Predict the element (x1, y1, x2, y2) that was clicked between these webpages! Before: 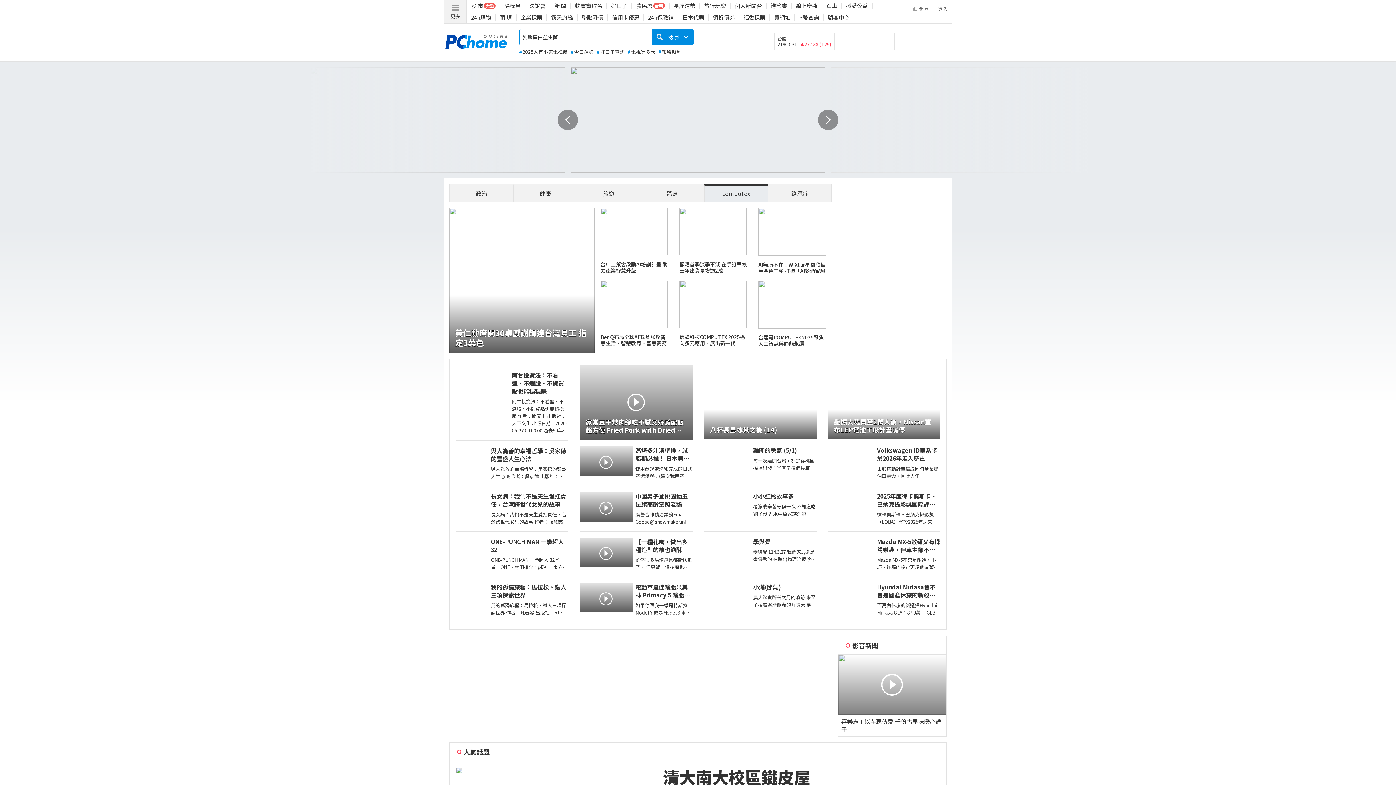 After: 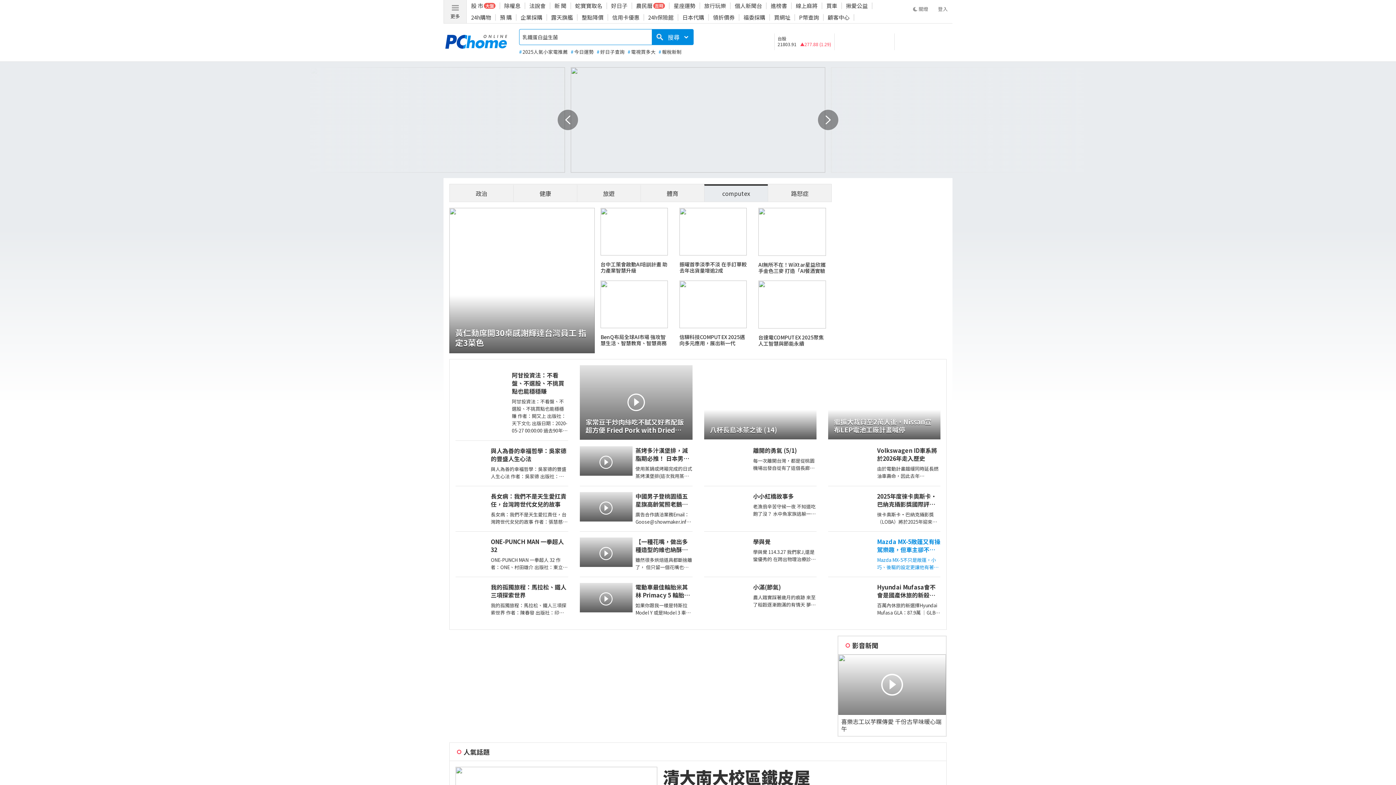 Action: bbox: (828, 531, 940, 577) label: Mazda MX-5敞篷又有操駕樂趣，但車主卻不愛開？！
Mazda MX-5不只是敞篷，小巧、後驅的設定更讓他有著極高駕駛樂趣，但據研究統計，MX-5二手車里程數不到平均值一半，是什麼原因讓里程如此之低呢？